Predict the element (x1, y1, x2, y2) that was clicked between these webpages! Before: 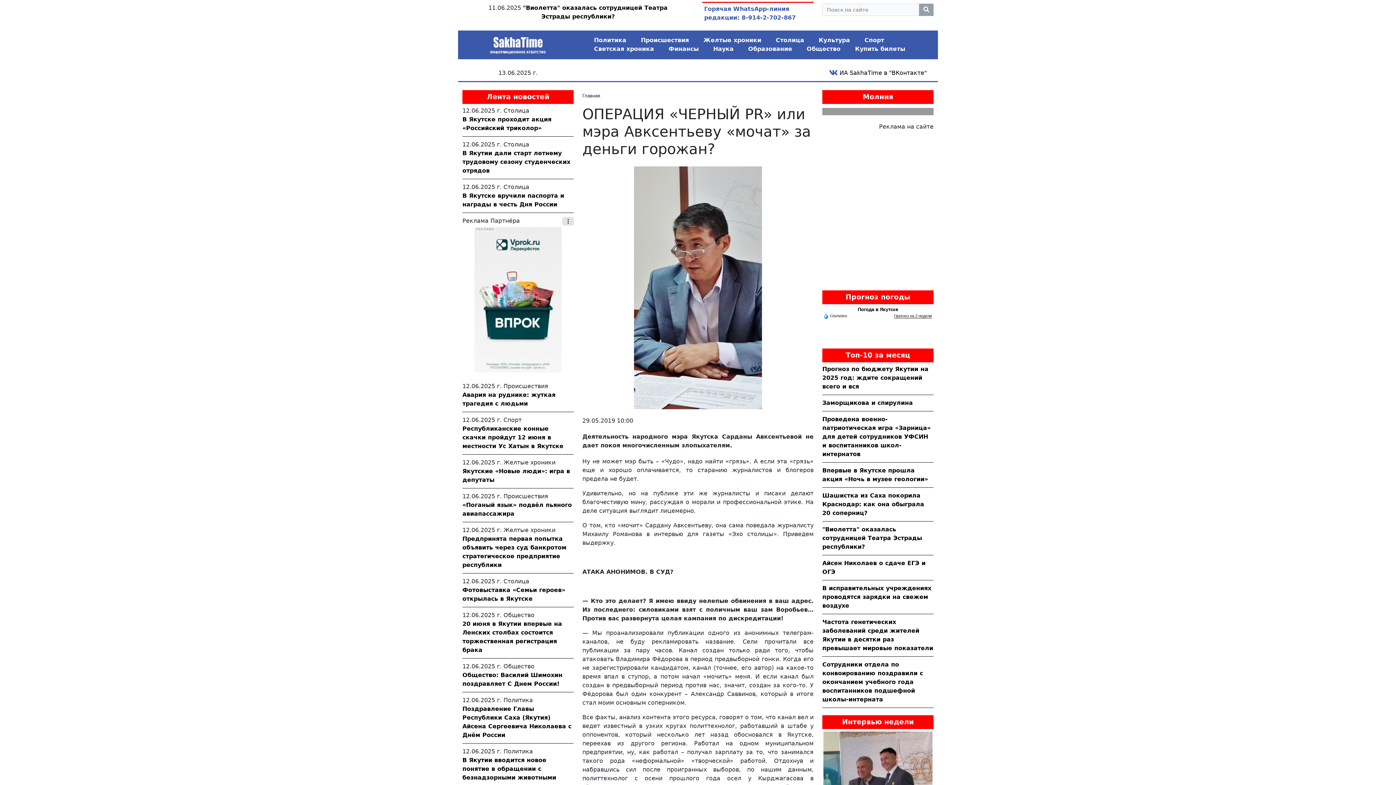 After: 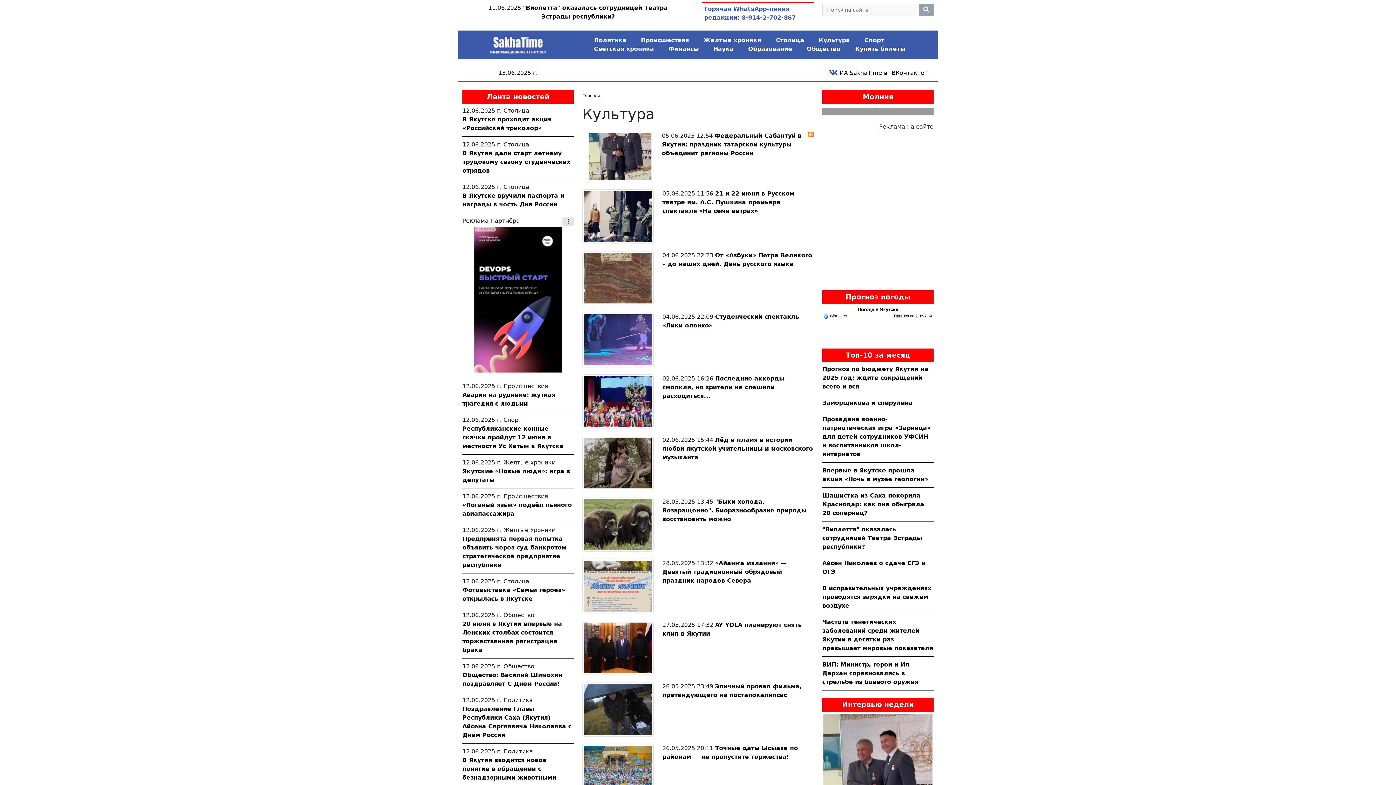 Action: bbox: (815, 33, 853, 47) label: Культура